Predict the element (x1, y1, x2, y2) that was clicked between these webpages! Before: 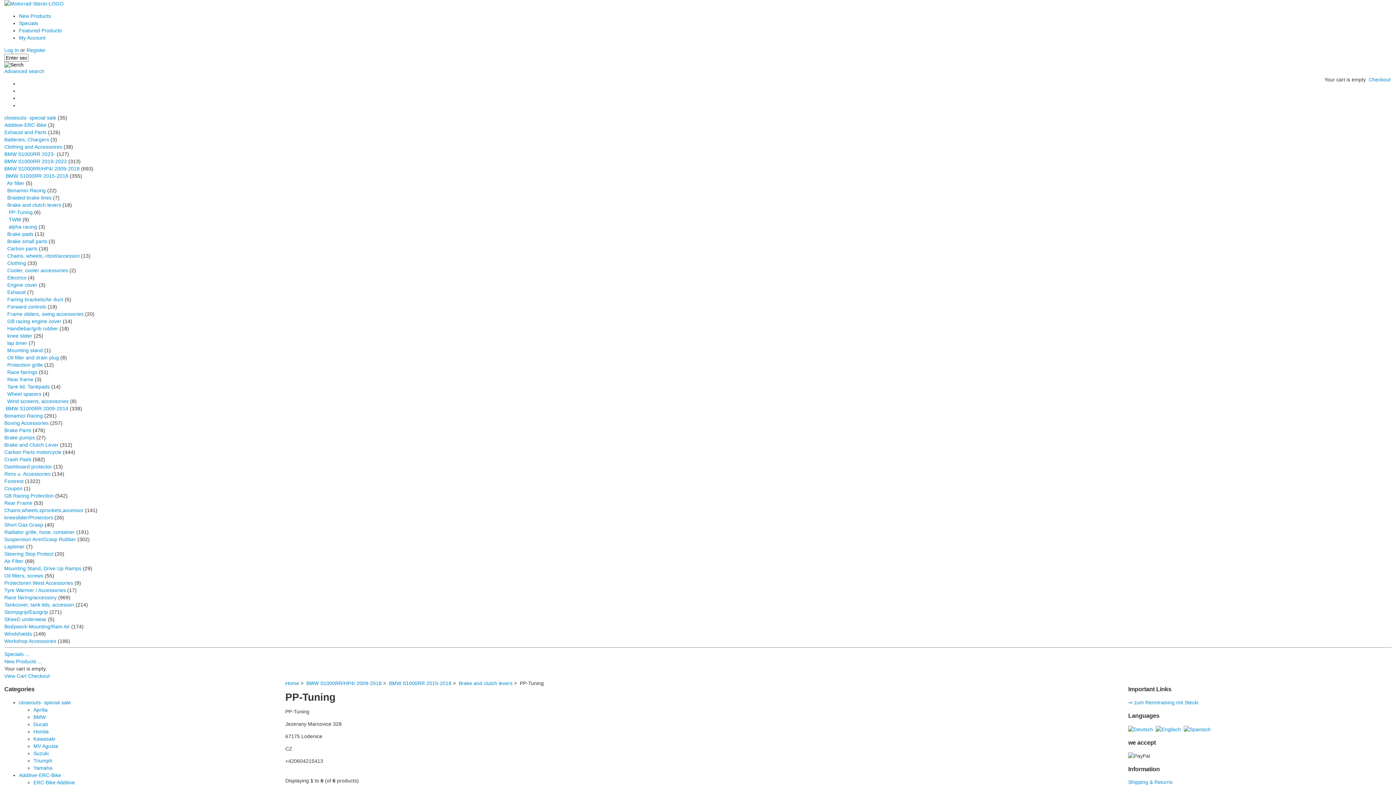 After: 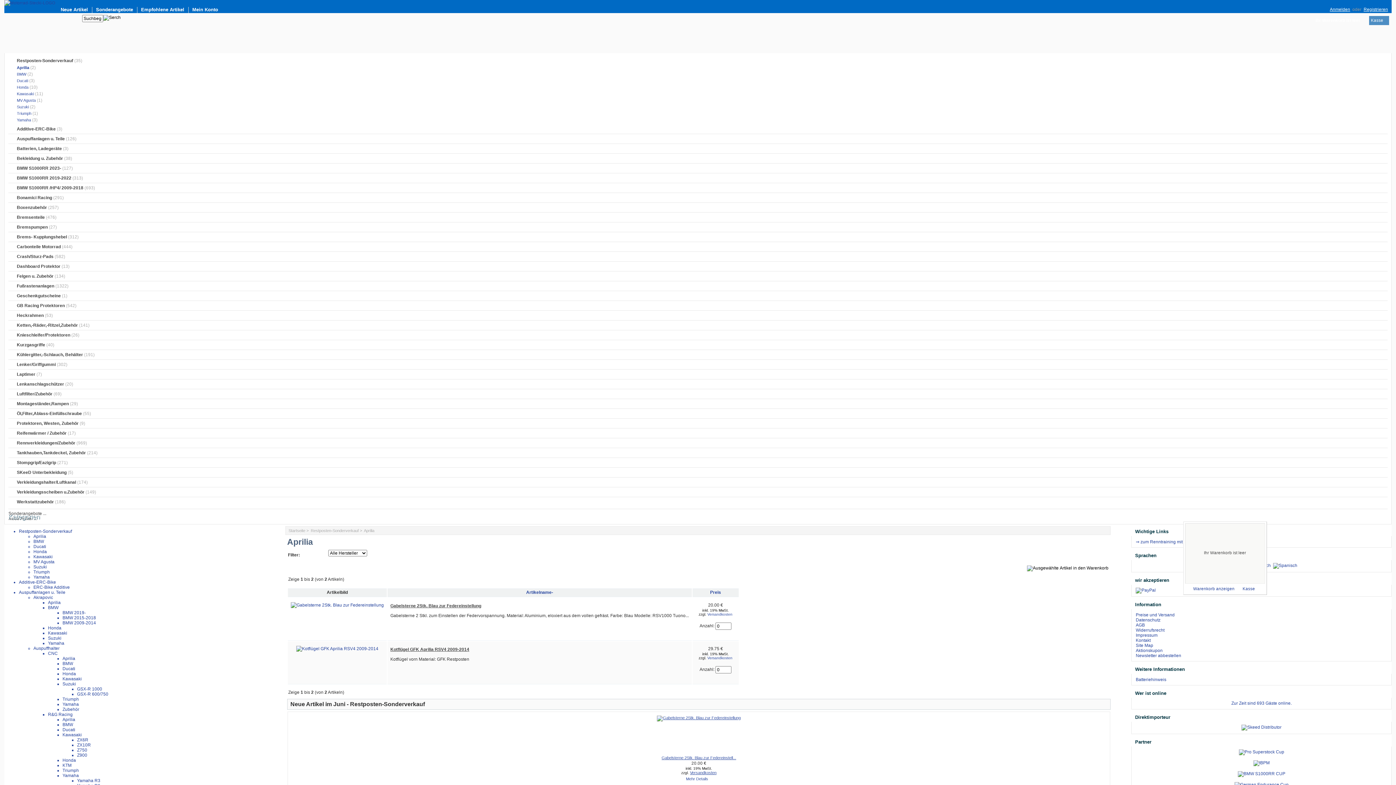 Action: label: Aprilia bbox: (33, 707, 47, 713)